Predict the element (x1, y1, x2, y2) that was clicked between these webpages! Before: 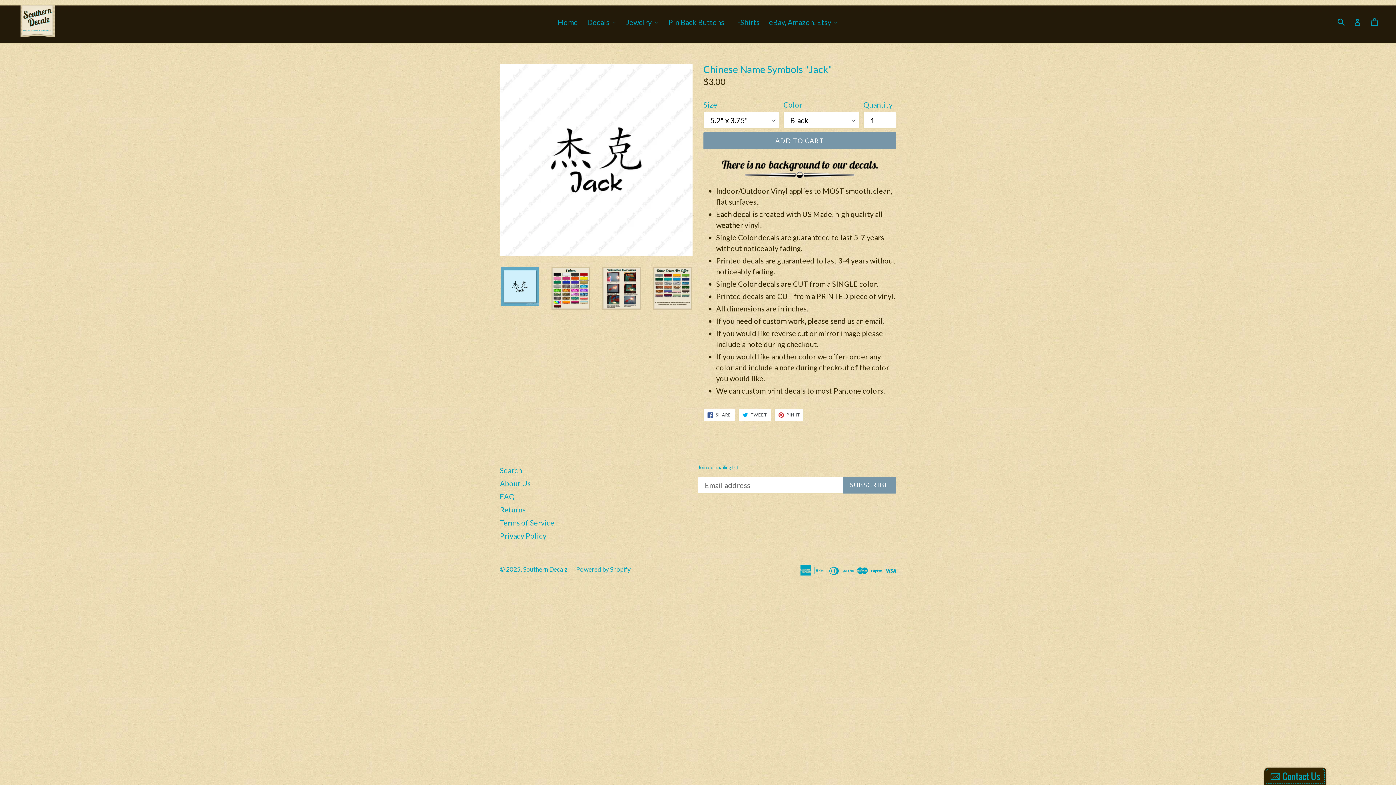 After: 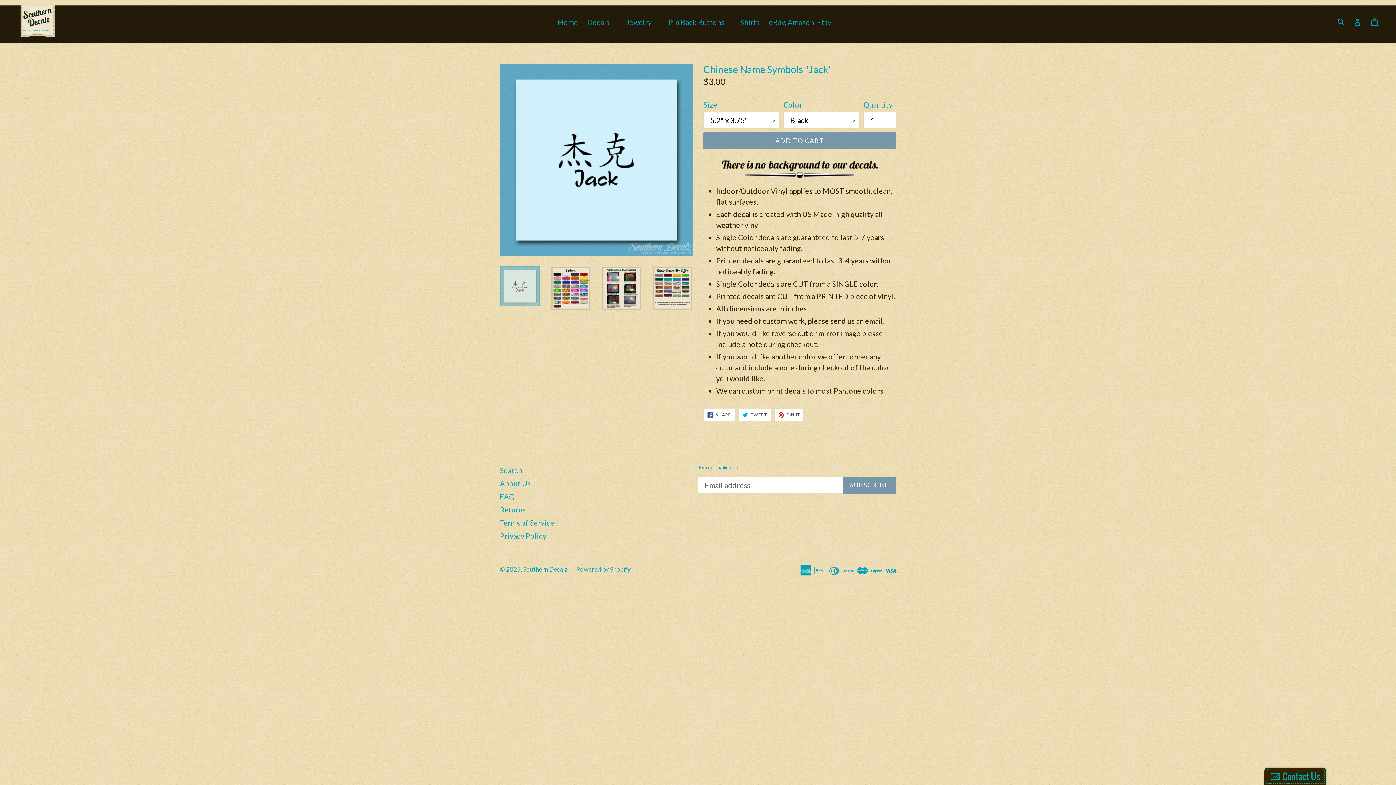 Action: bbox: (500, 266, 540, 306)